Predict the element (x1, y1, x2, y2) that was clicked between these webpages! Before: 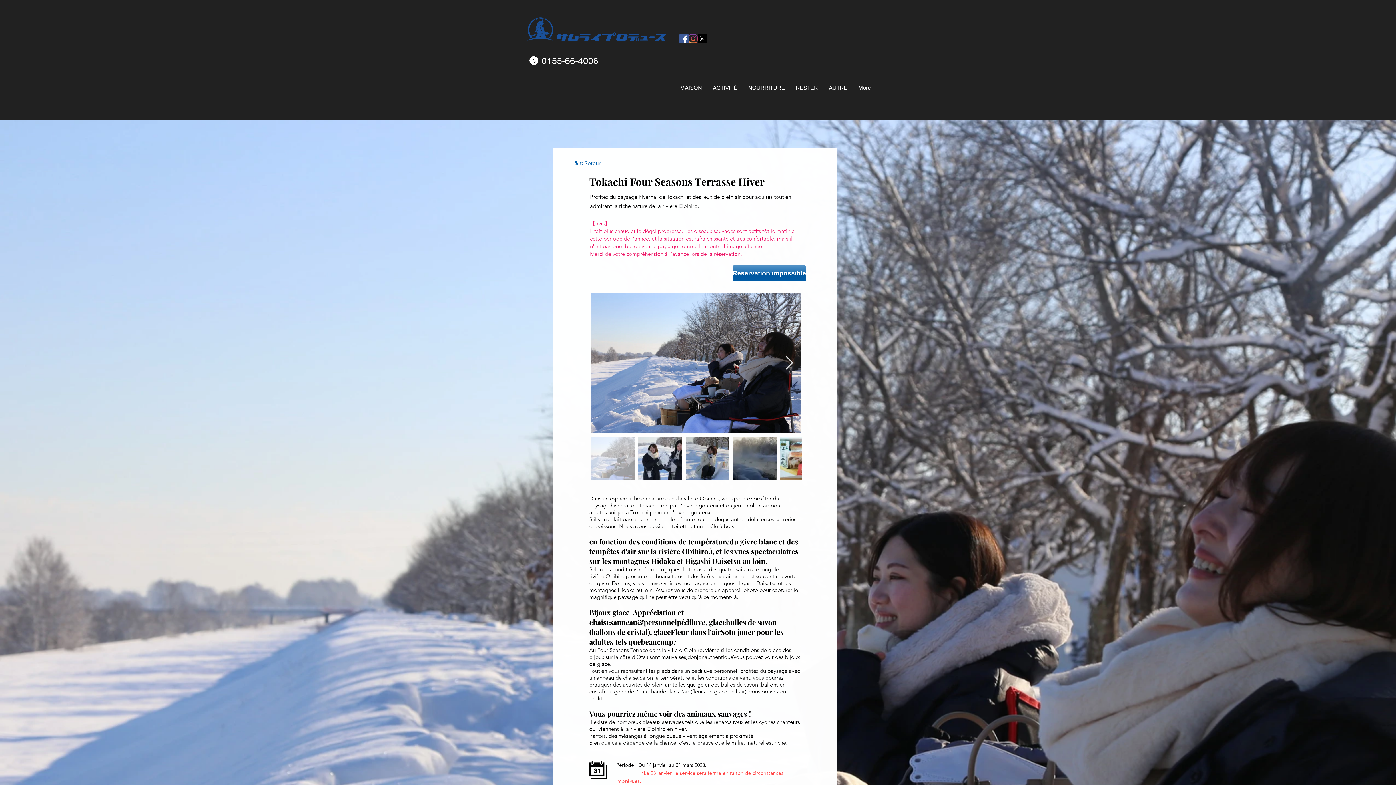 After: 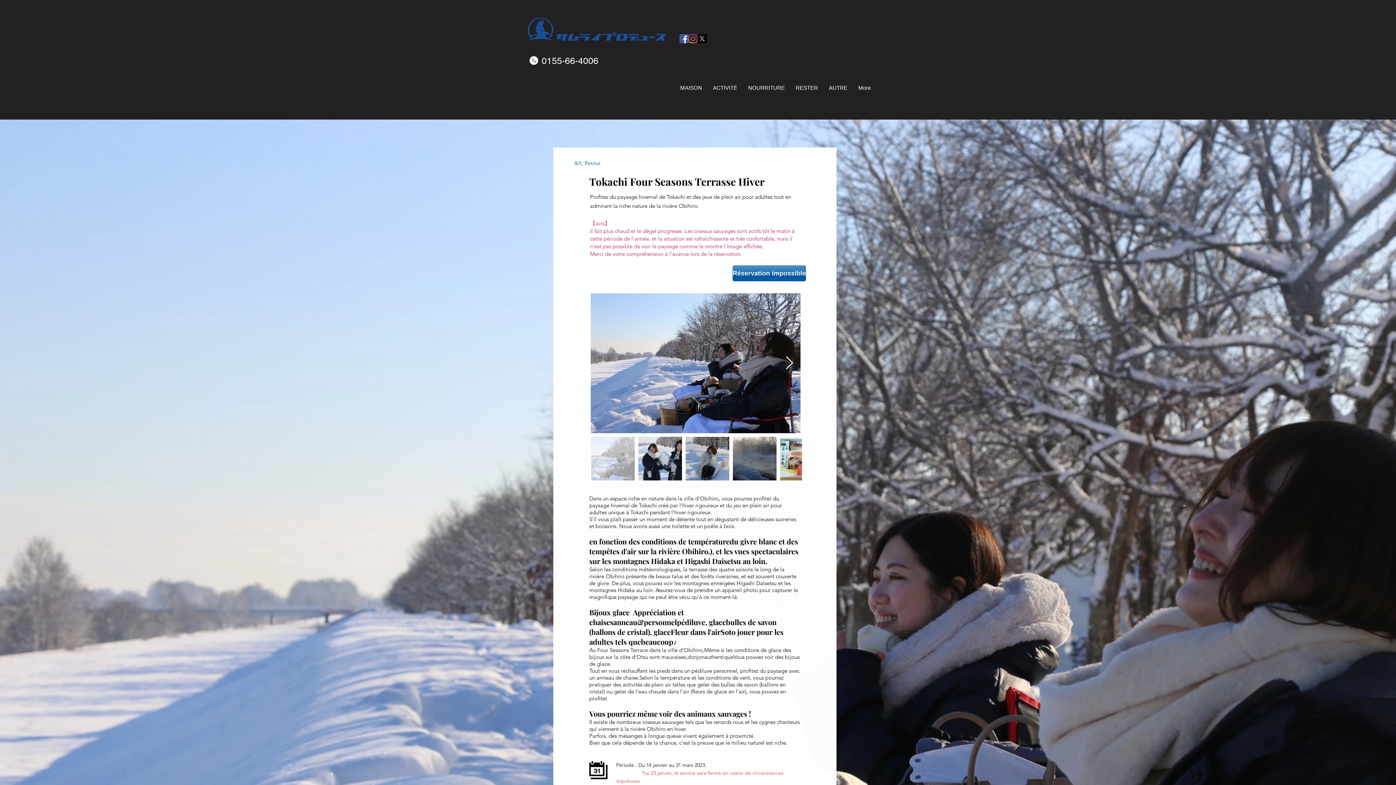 Action: bbox: (785, 356, 793, 370) label: Next Item